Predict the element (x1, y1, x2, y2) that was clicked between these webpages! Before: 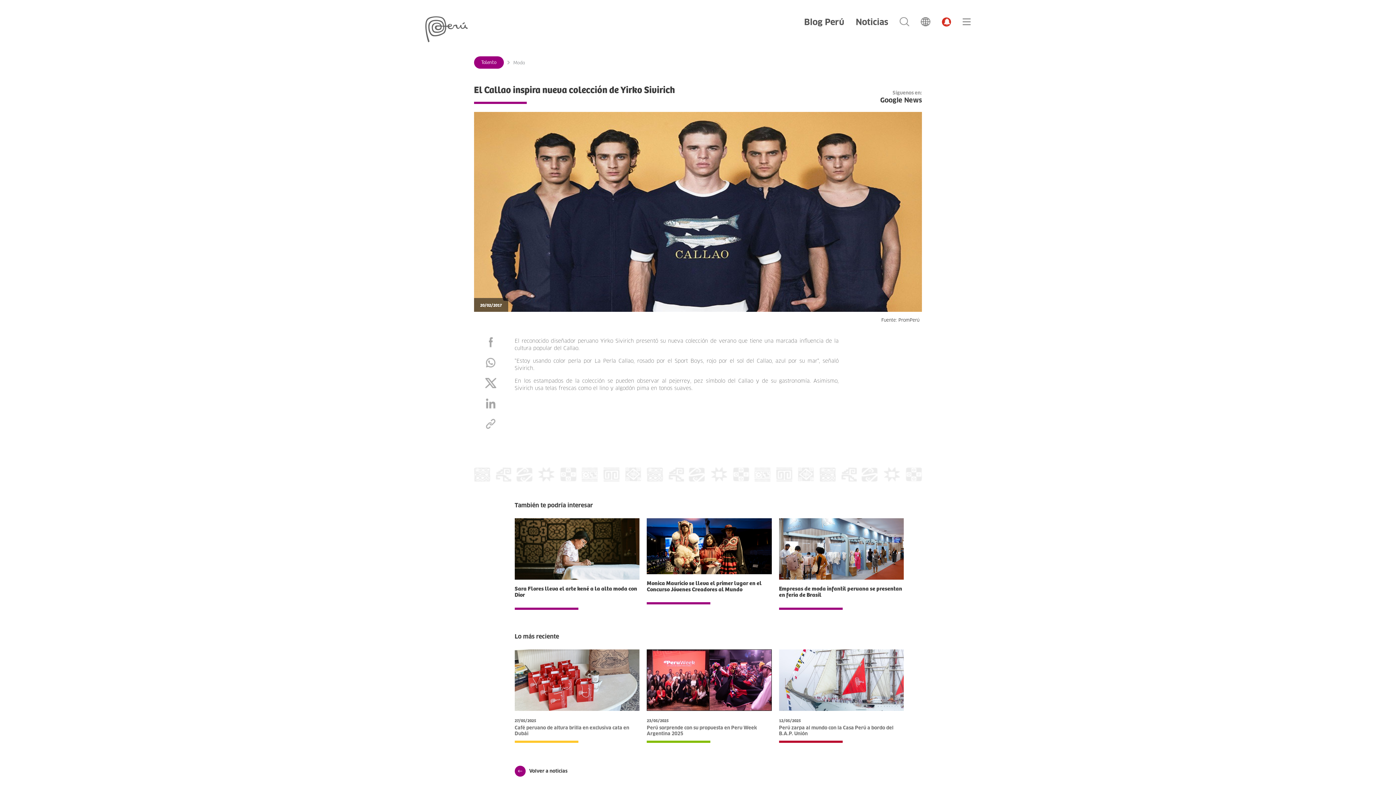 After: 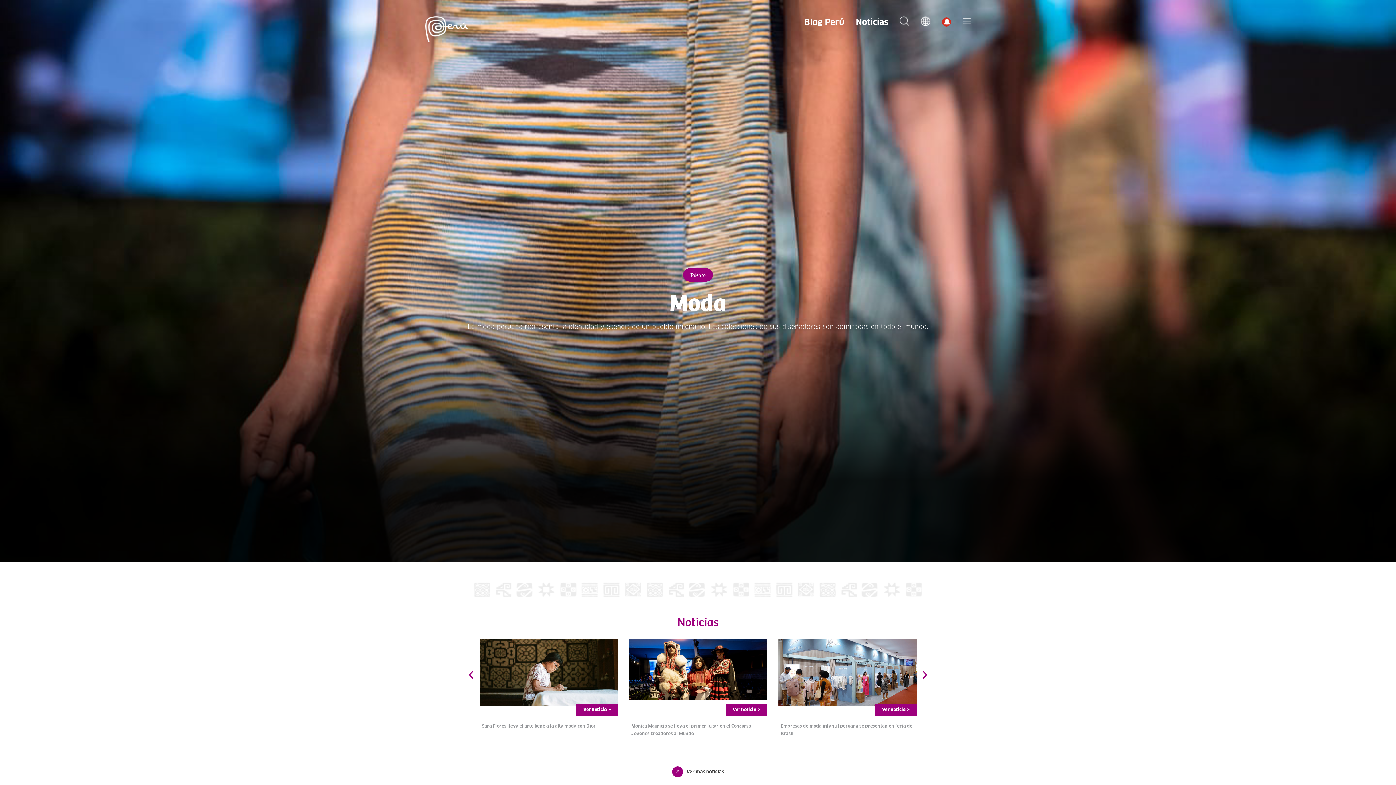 Action: bbox: (513, 60, 525, 65) label: Moda